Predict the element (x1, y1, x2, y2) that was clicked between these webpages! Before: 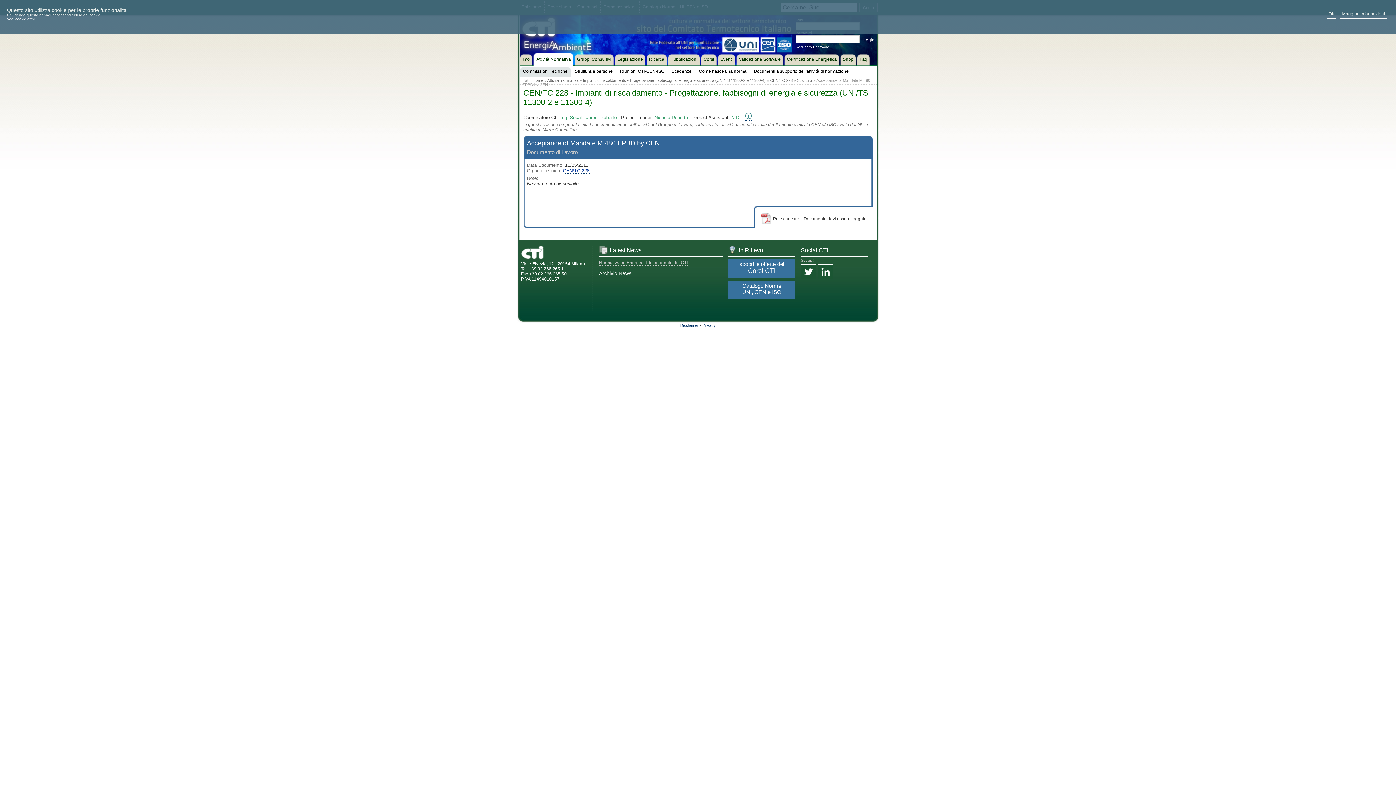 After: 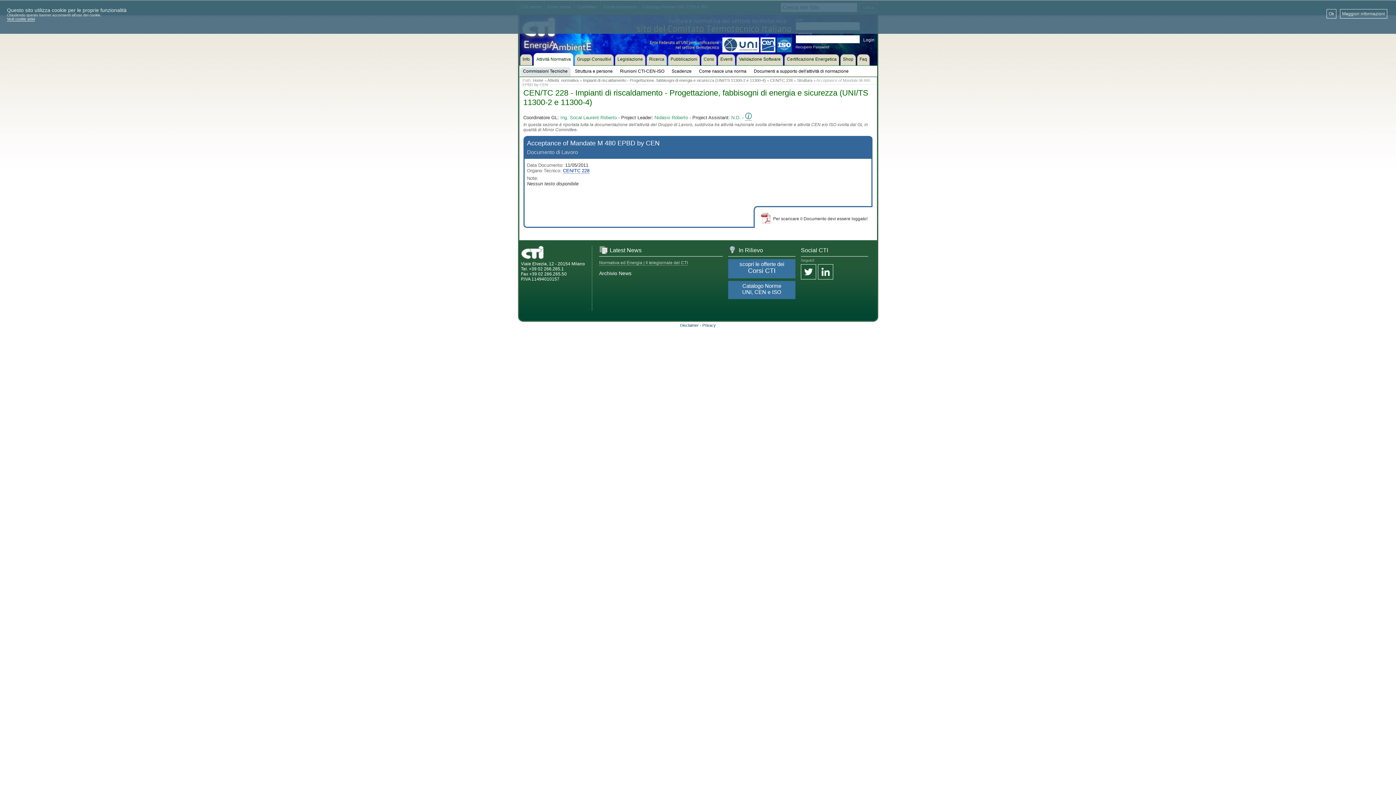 Action: bbox: (818, 264, 833, 280)